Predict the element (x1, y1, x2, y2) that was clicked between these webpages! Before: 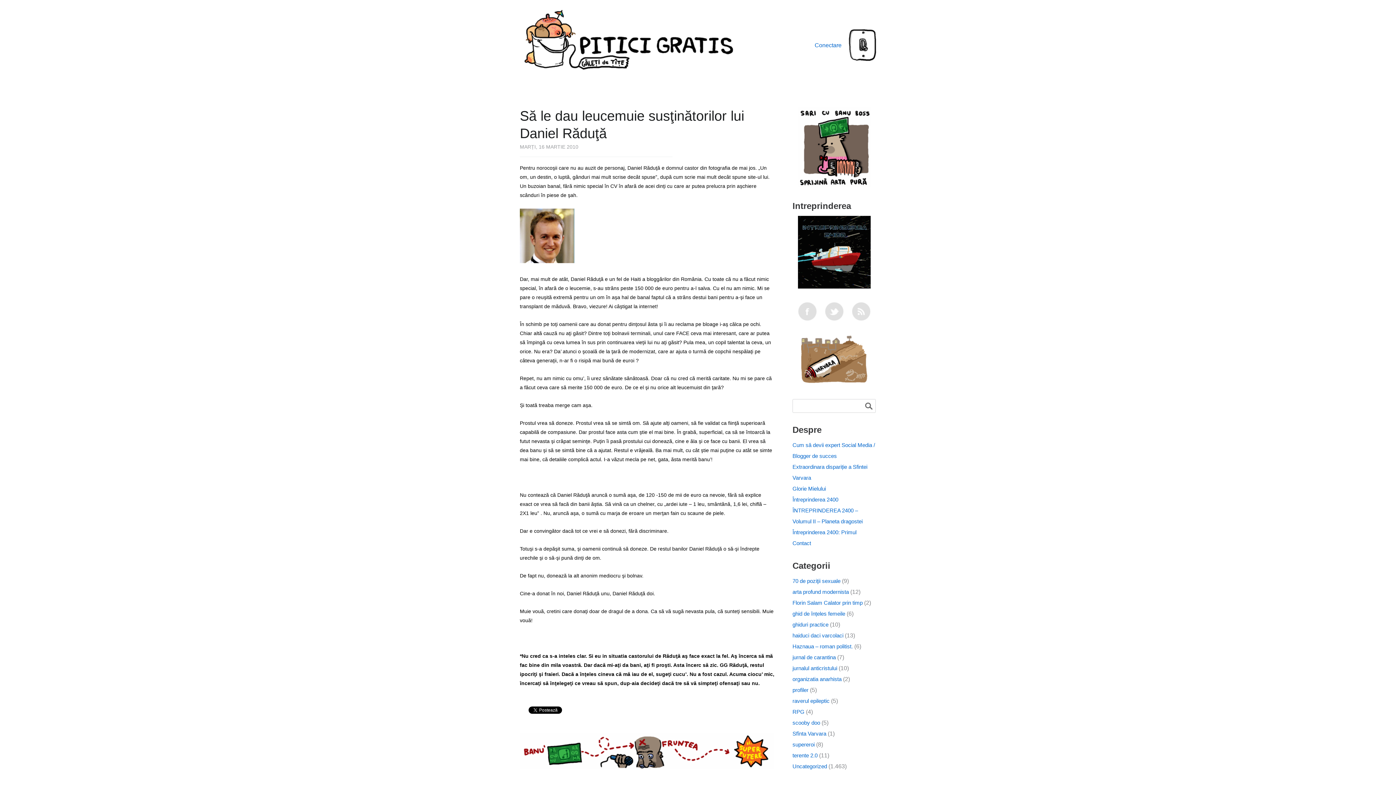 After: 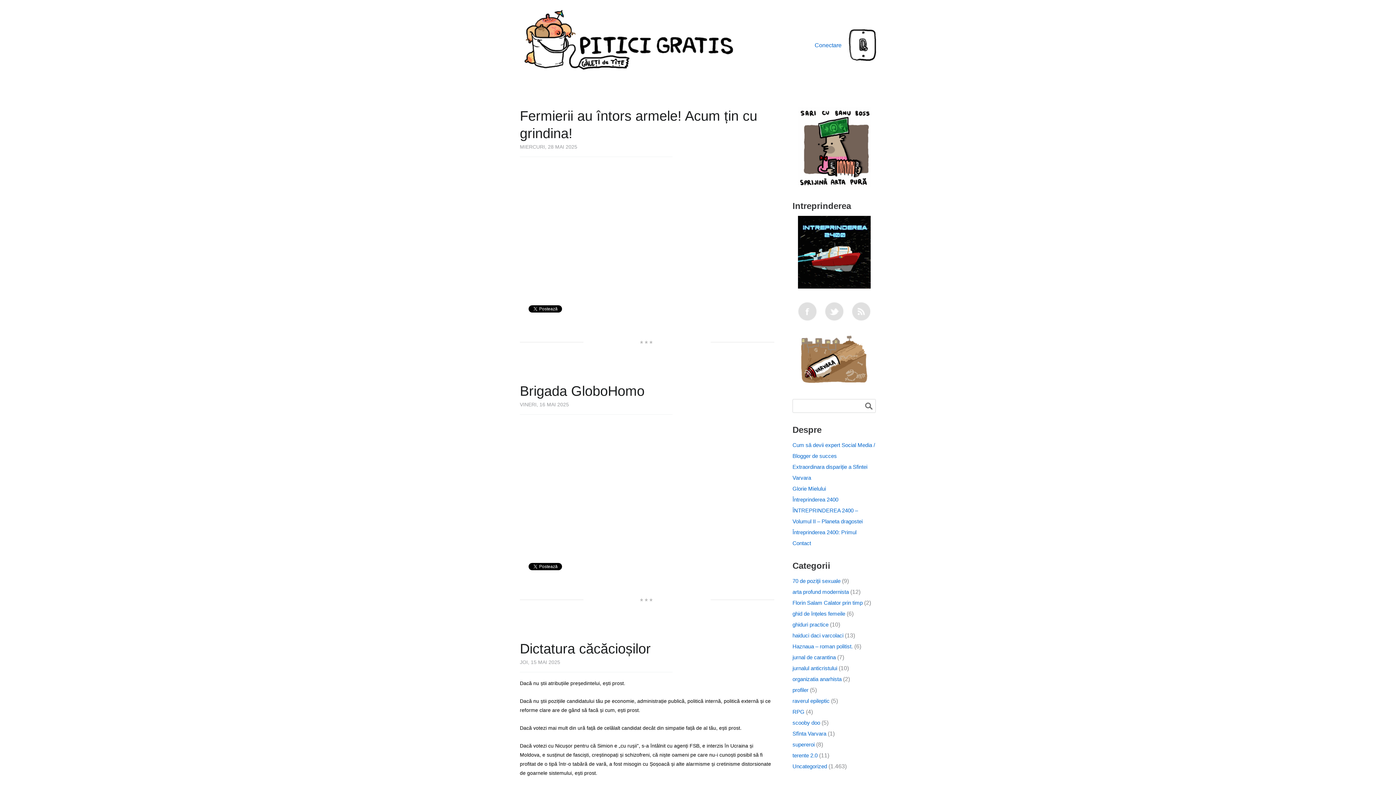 Action: bbox: (520, 7, 738, 72)